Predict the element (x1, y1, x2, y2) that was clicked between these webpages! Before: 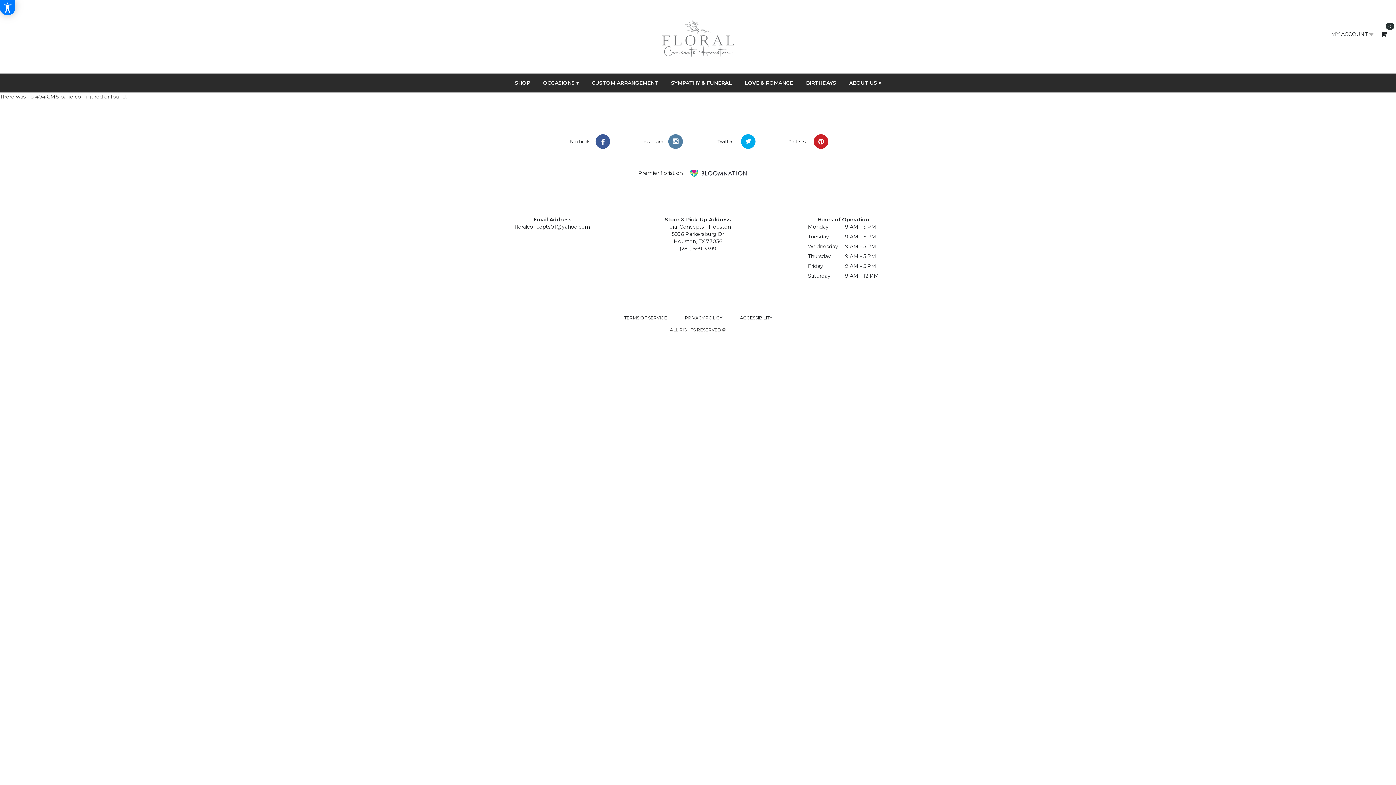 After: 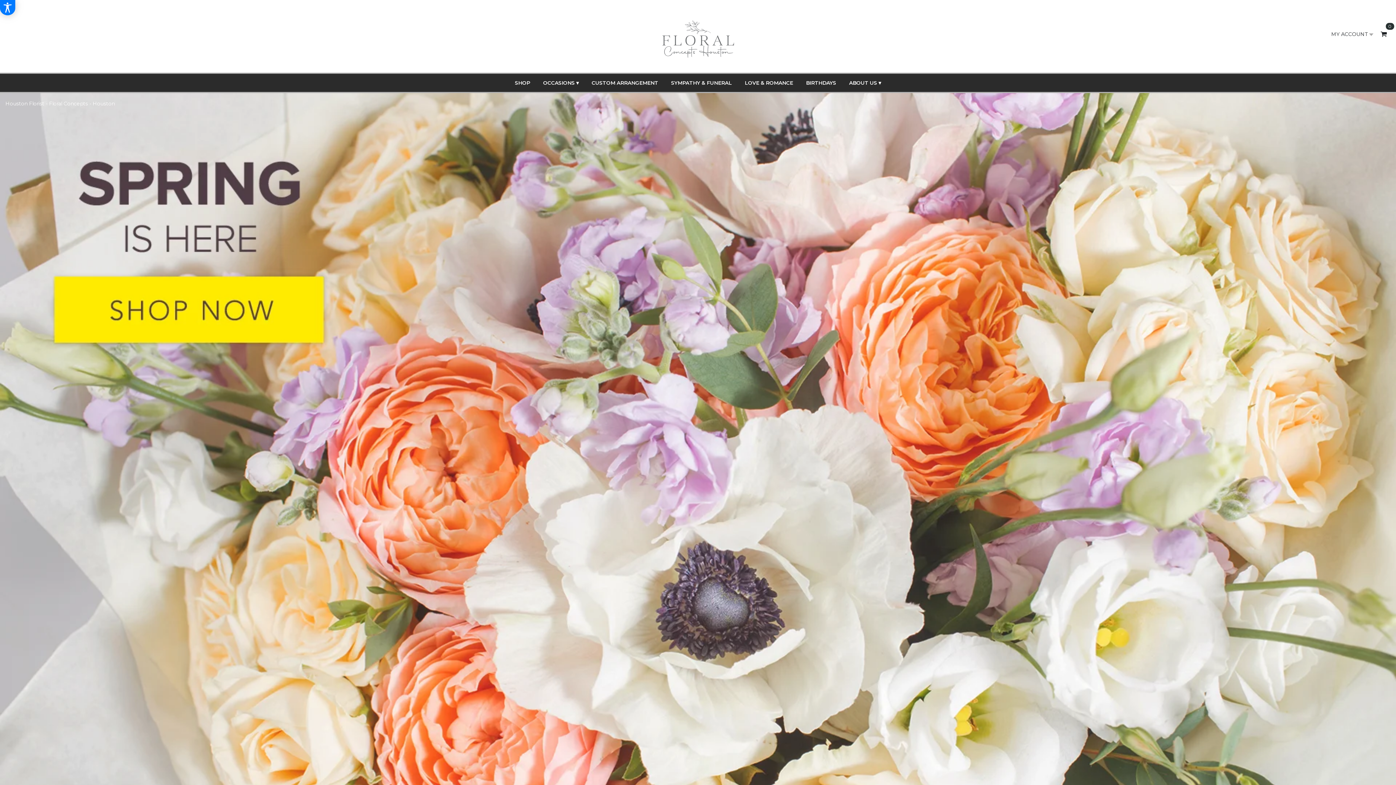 Action: bbox: (470, 20, 925, 58)